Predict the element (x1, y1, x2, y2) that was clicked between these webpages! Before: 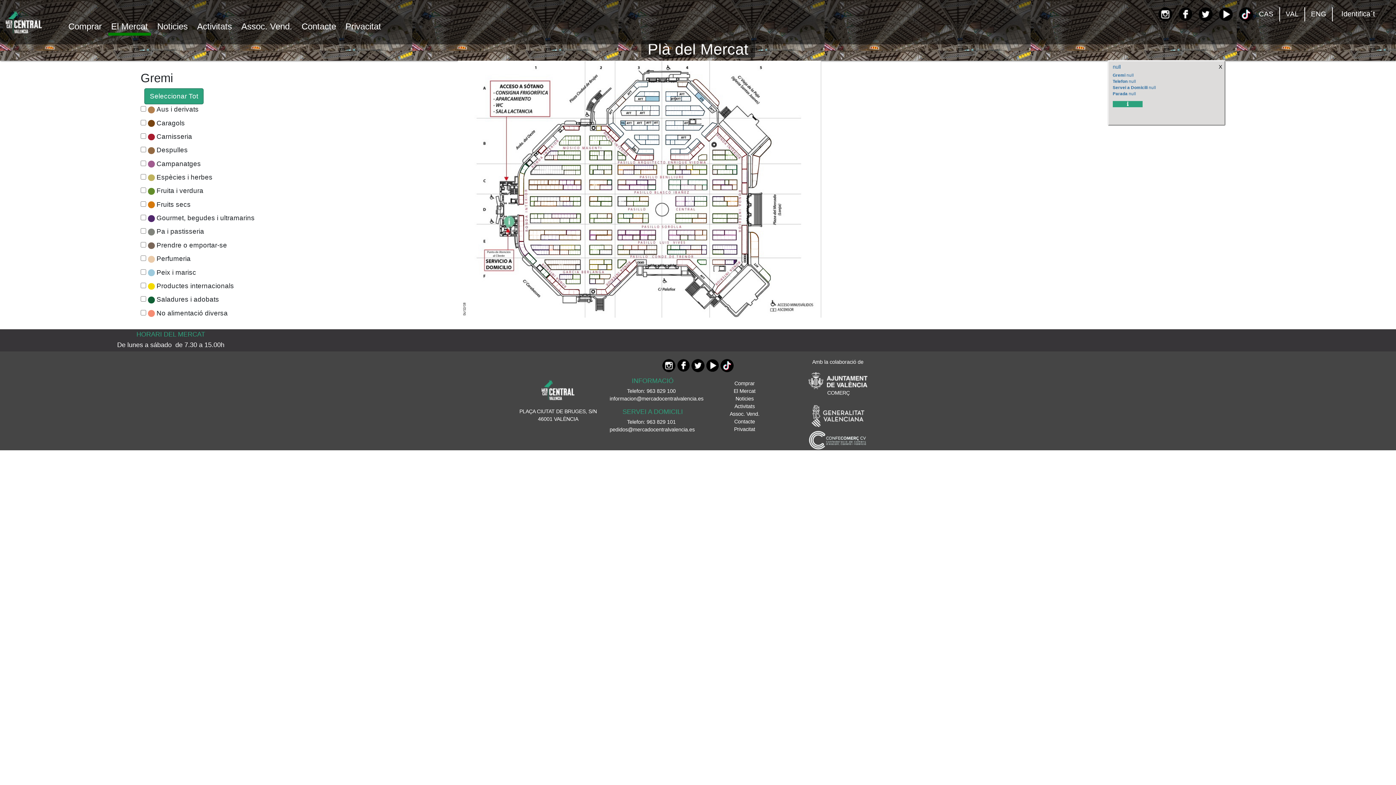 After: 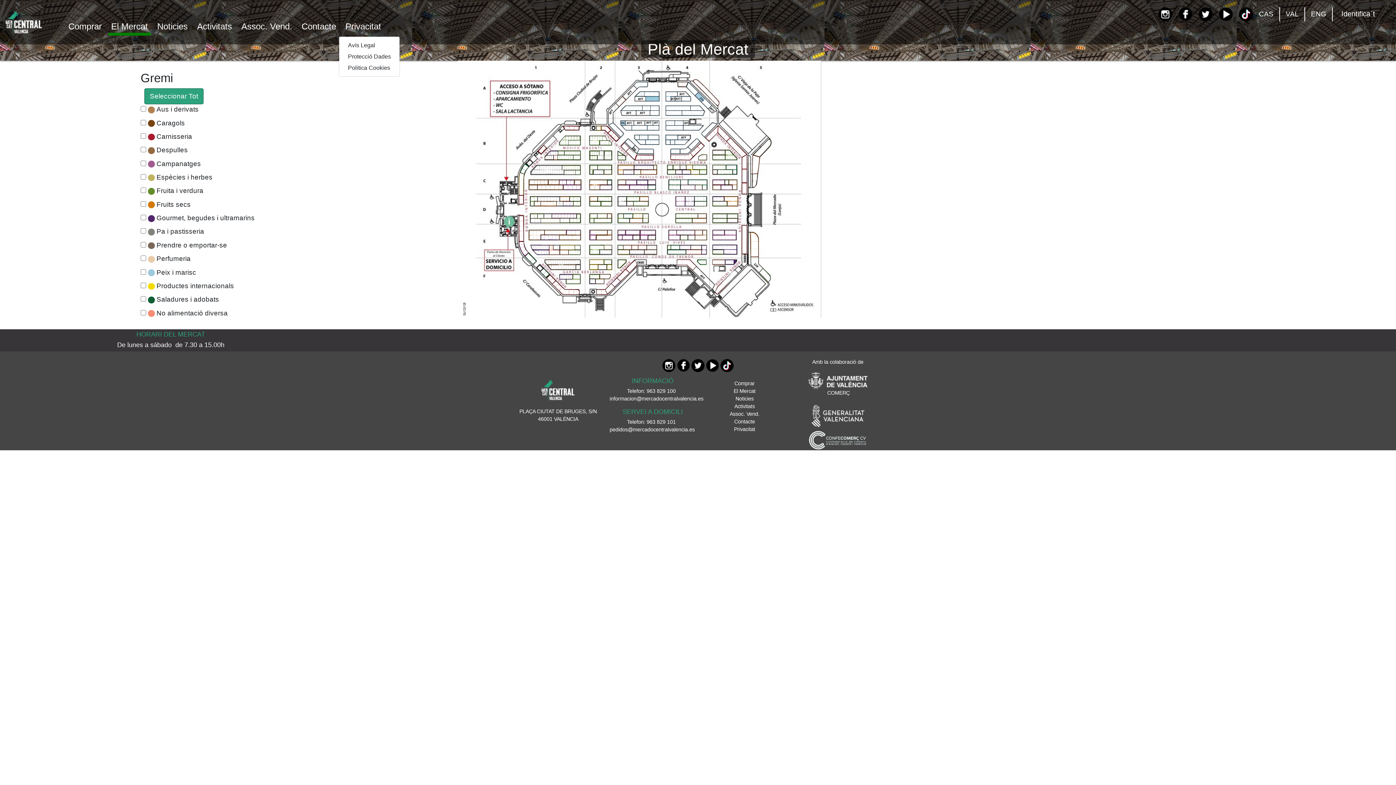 Action: label: Privacitat bbox: (346, 17, 387, 36)